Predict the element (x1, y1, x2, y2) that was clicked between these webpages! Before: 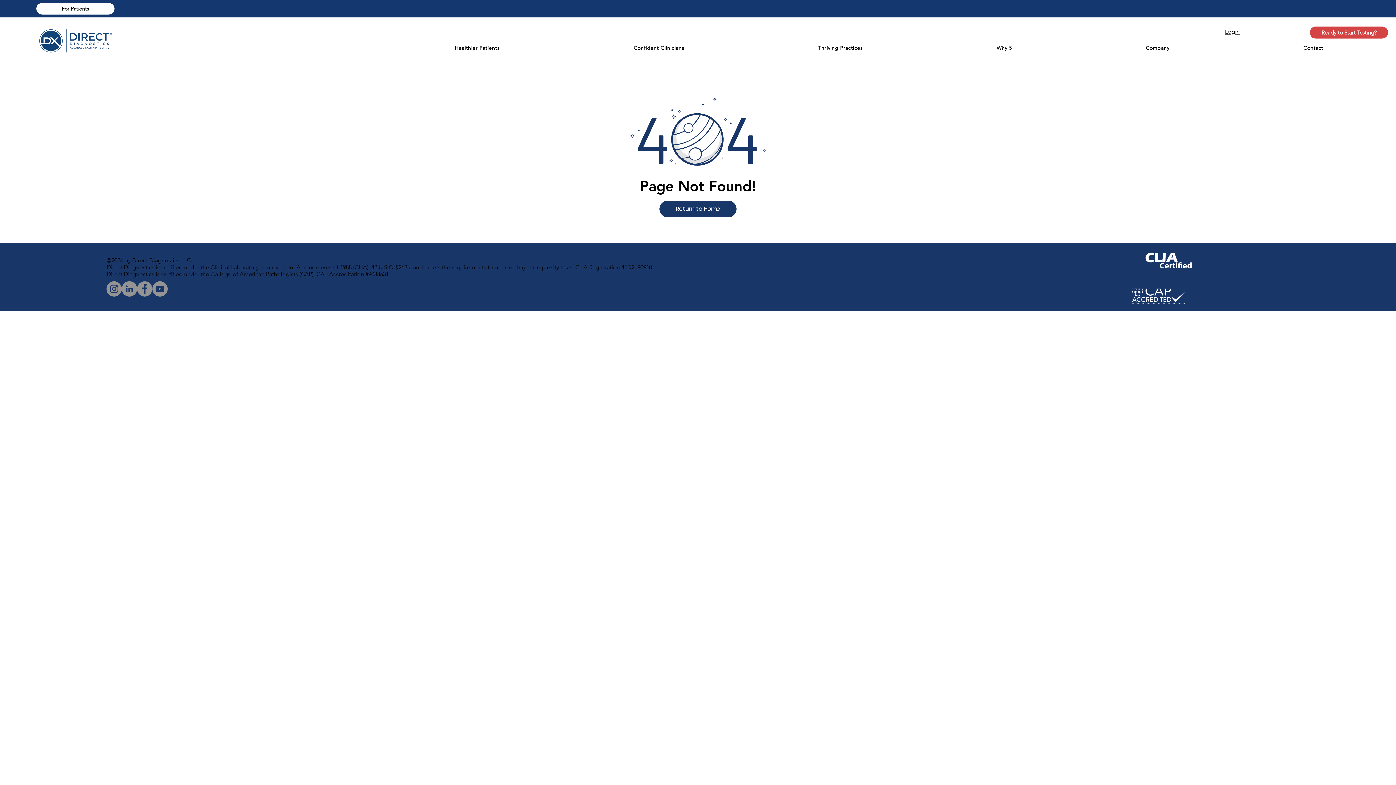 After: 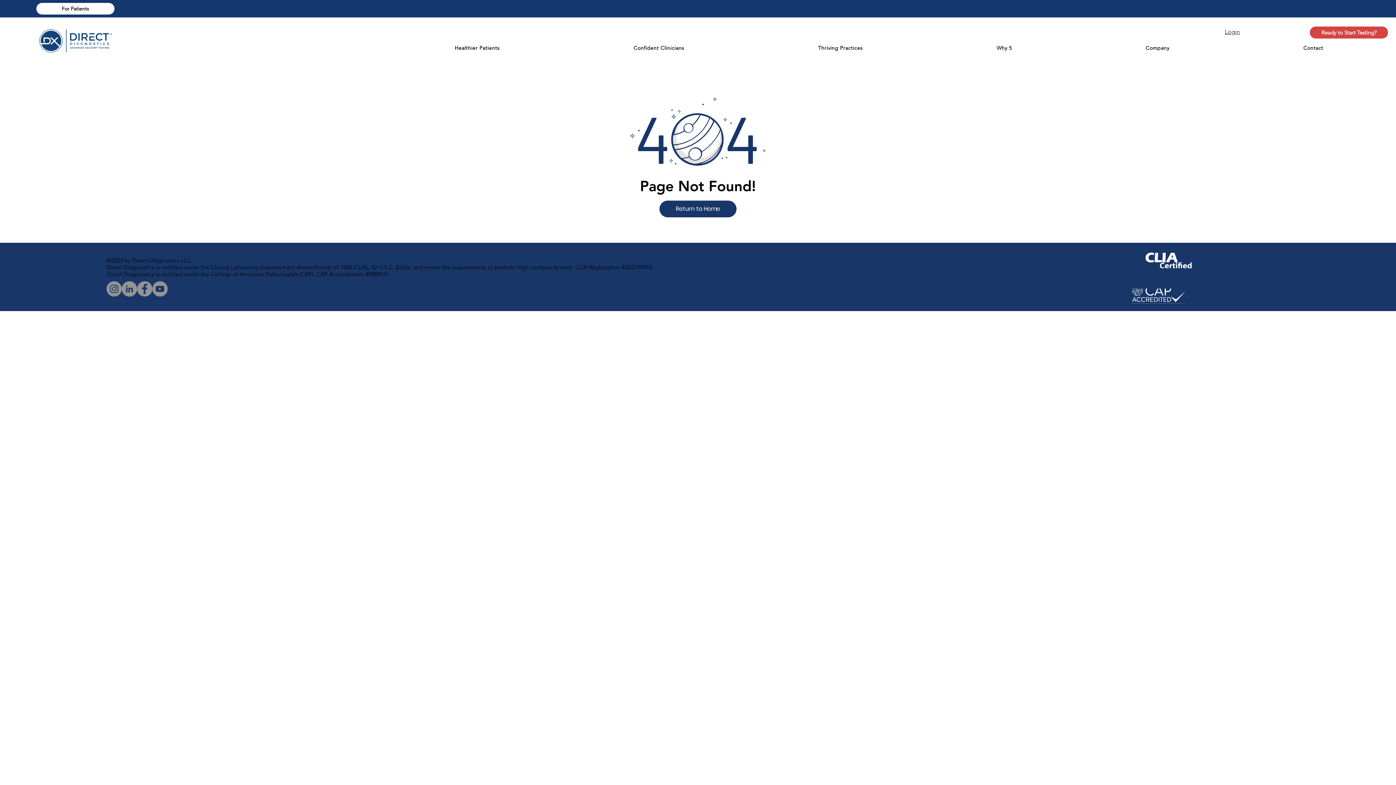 Action: label: Login bbox: (1225, 28, 1240, 35)